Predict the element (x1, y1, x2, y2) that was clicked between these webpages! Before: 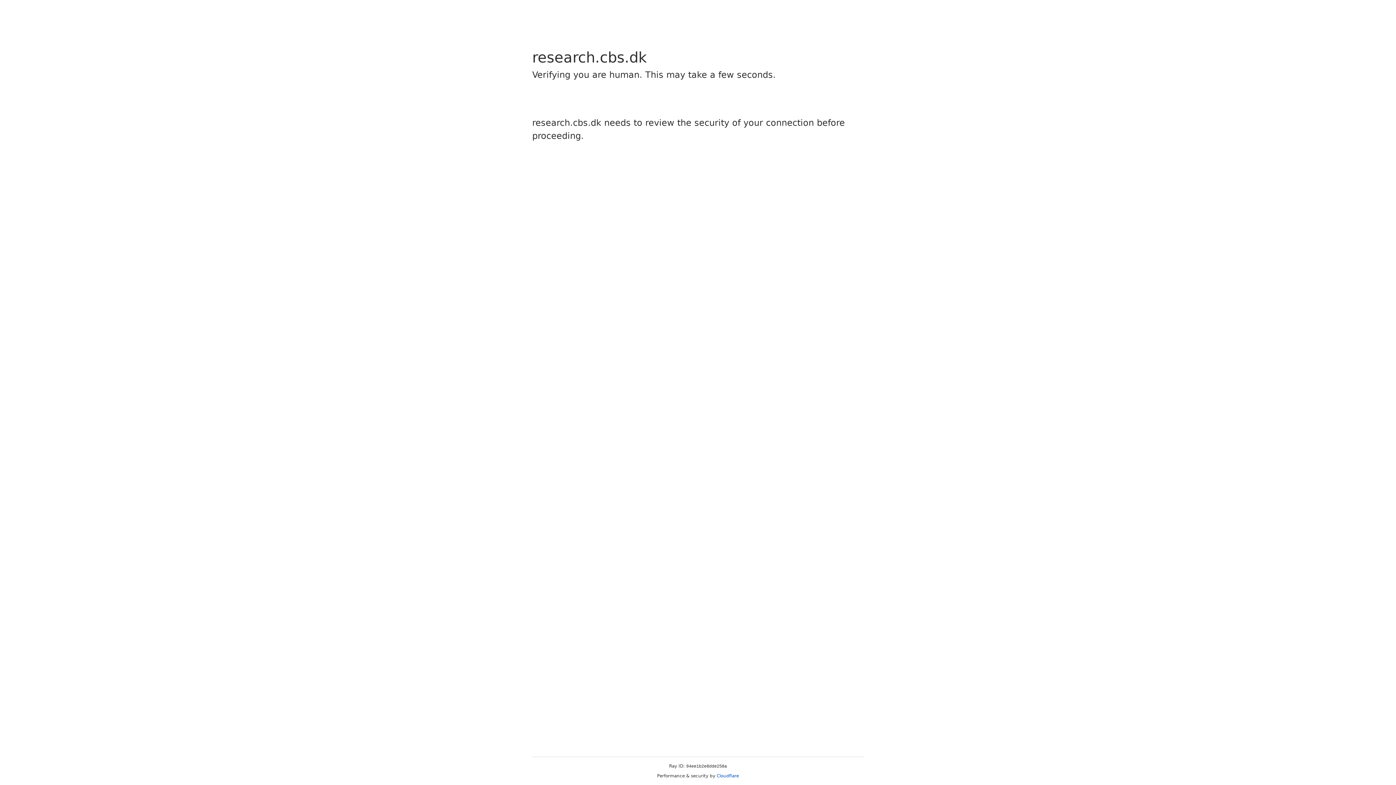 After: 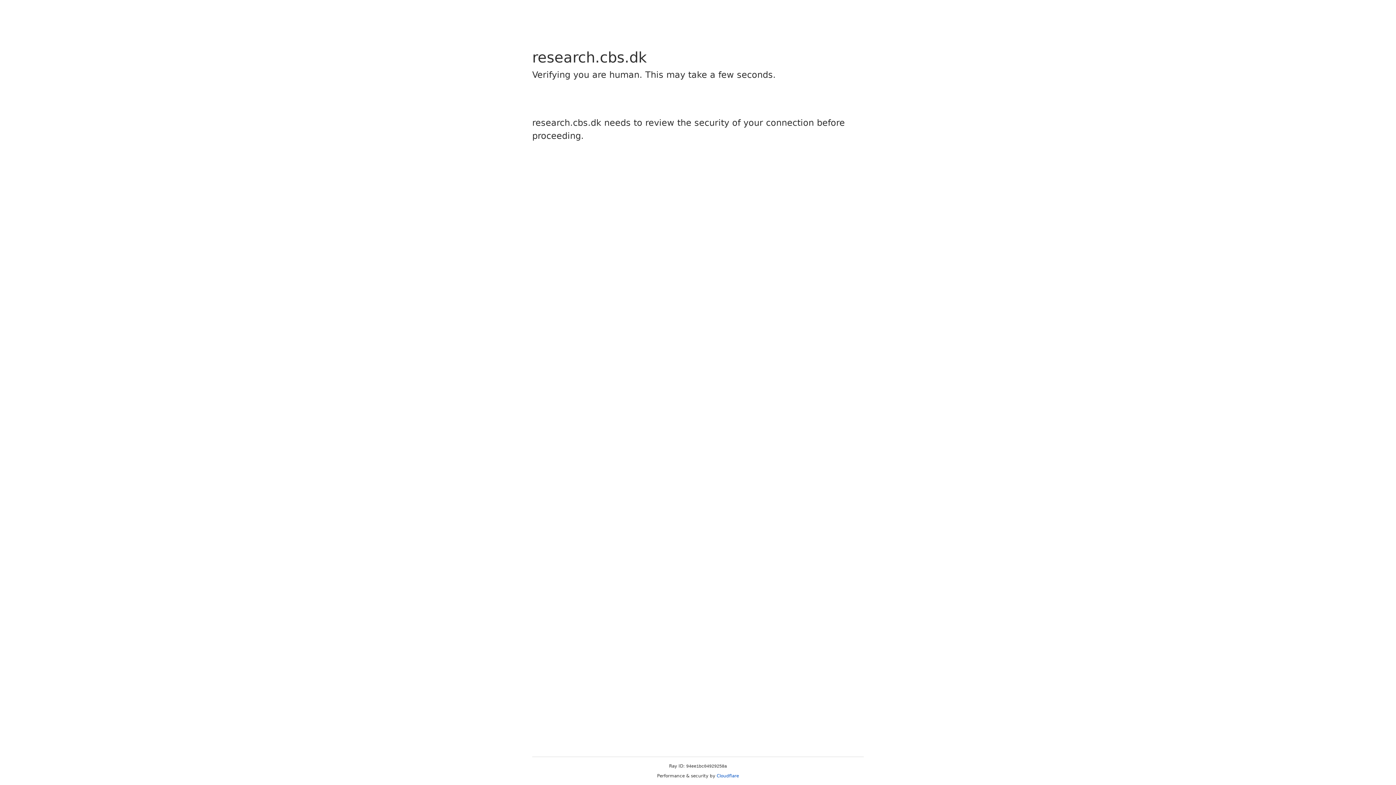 Action: bbox: (716, 773, 739, 778) label: Cloudflare